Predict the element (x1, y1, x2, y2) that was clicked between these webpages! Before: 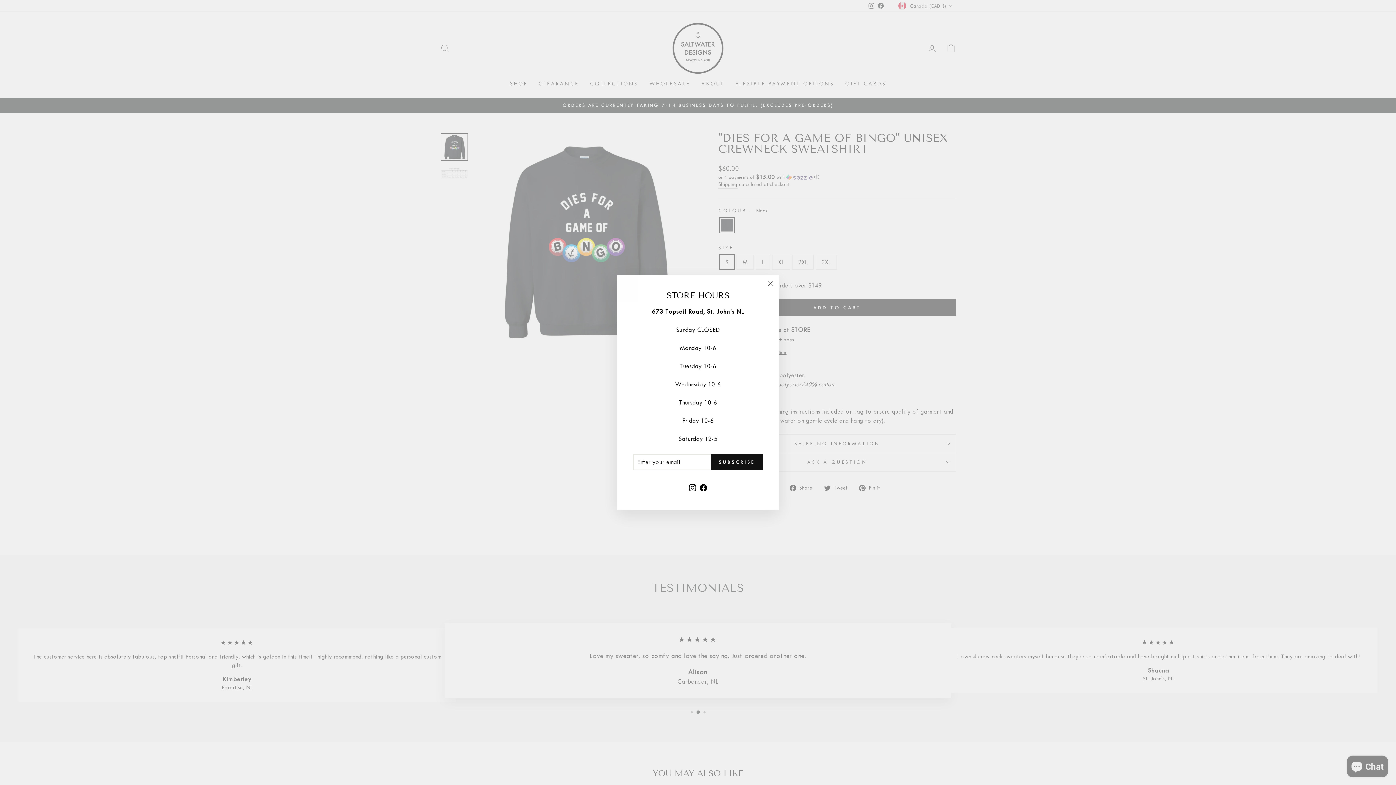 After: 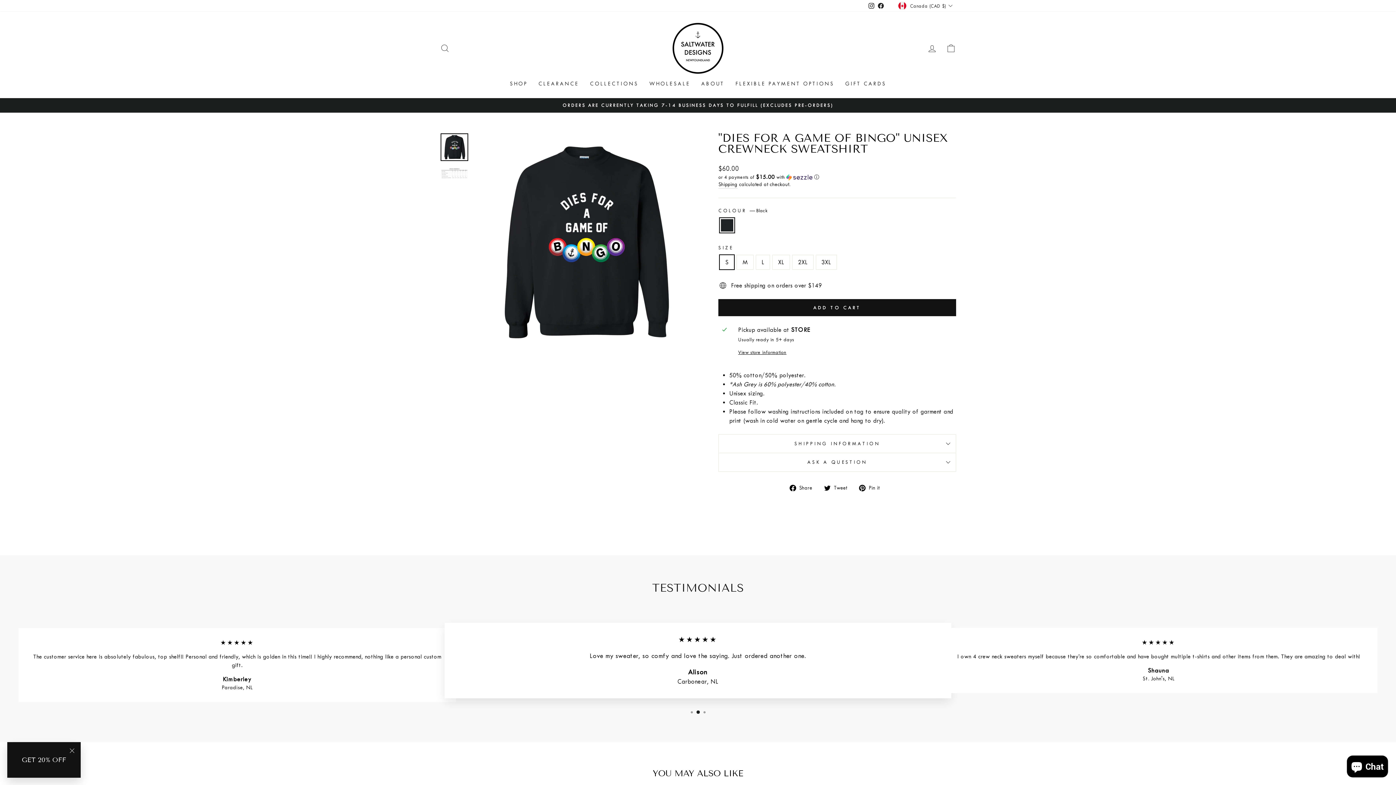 Action: label: "Close (esc)" bbox: (761, 275, 779, 292)